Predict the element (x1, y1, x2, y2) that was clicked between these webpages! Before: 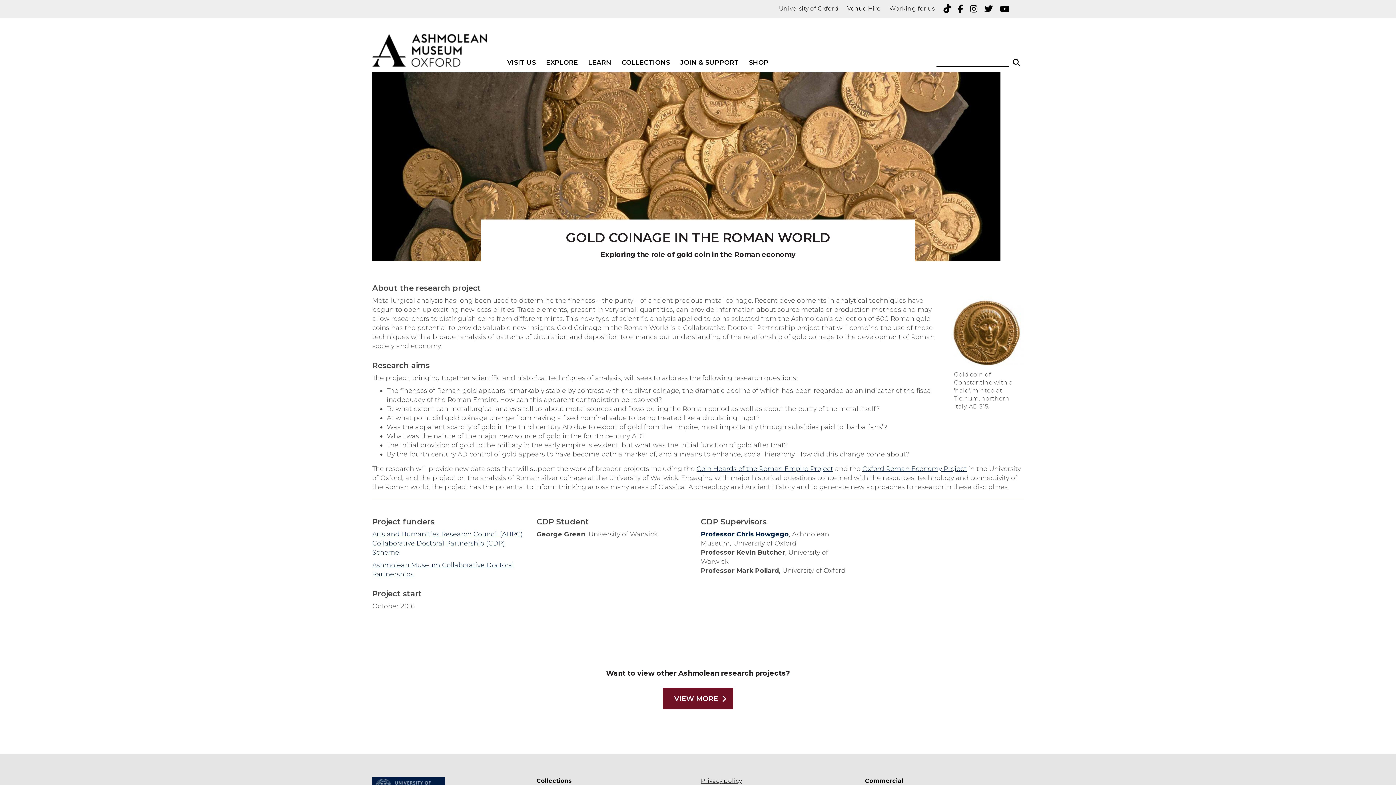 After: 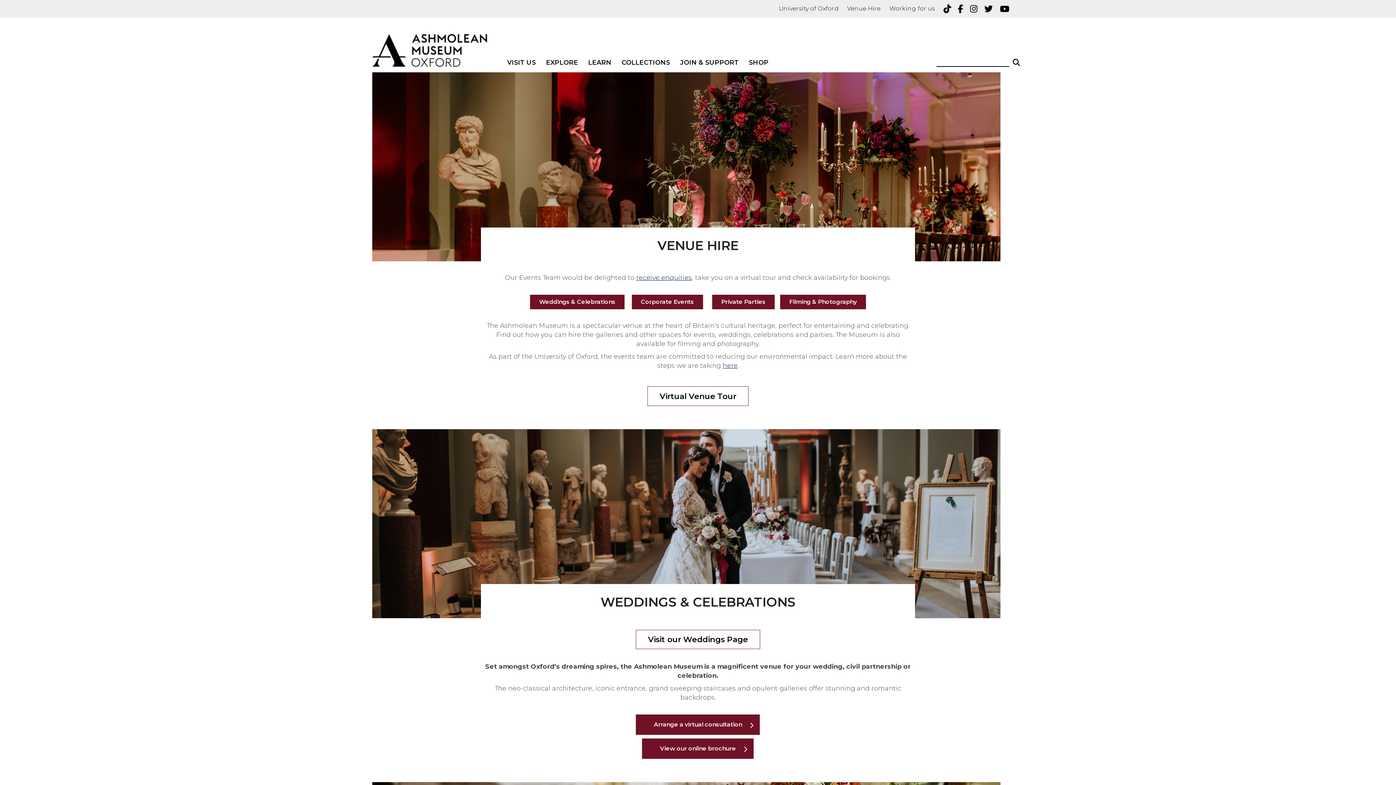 Action: bbox: (847, 1, 886, 16) label: Venue Hire